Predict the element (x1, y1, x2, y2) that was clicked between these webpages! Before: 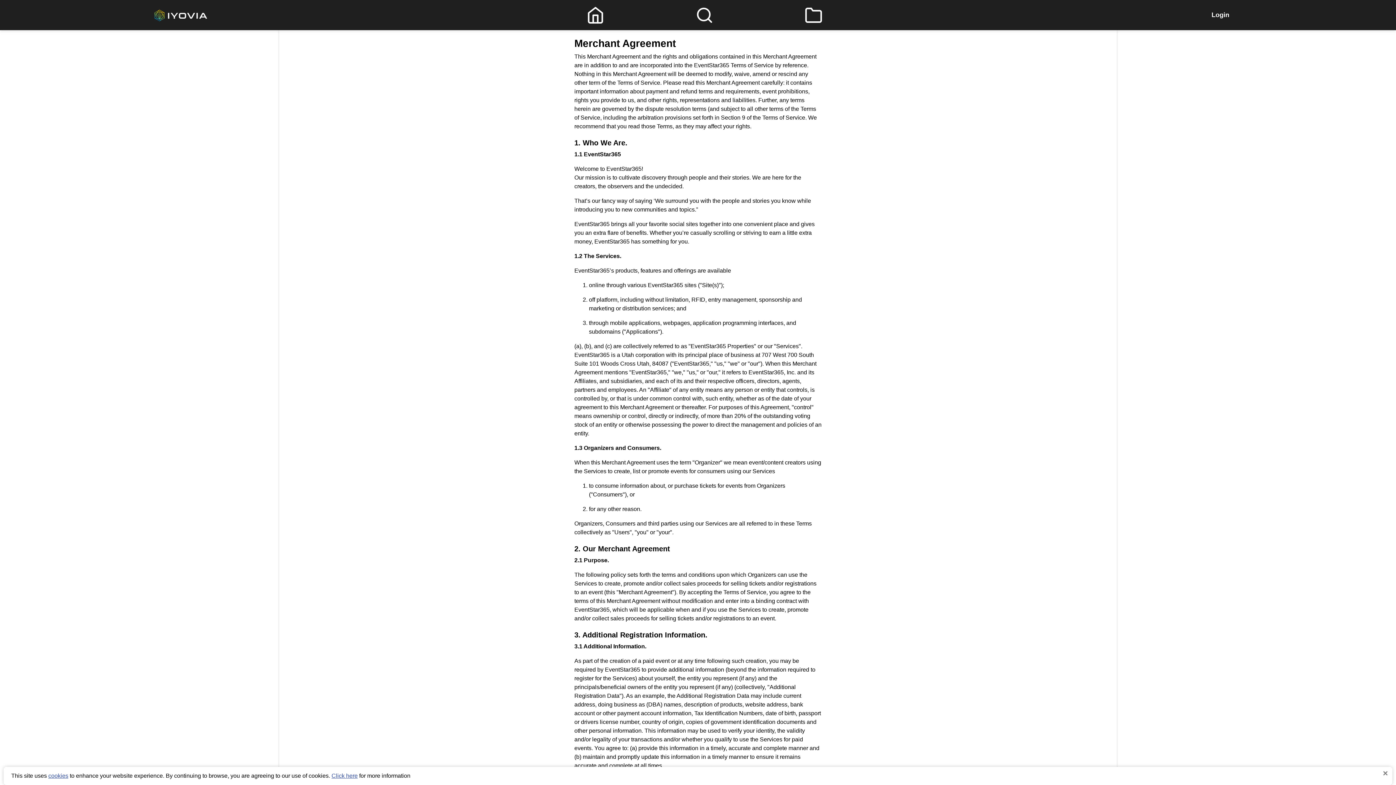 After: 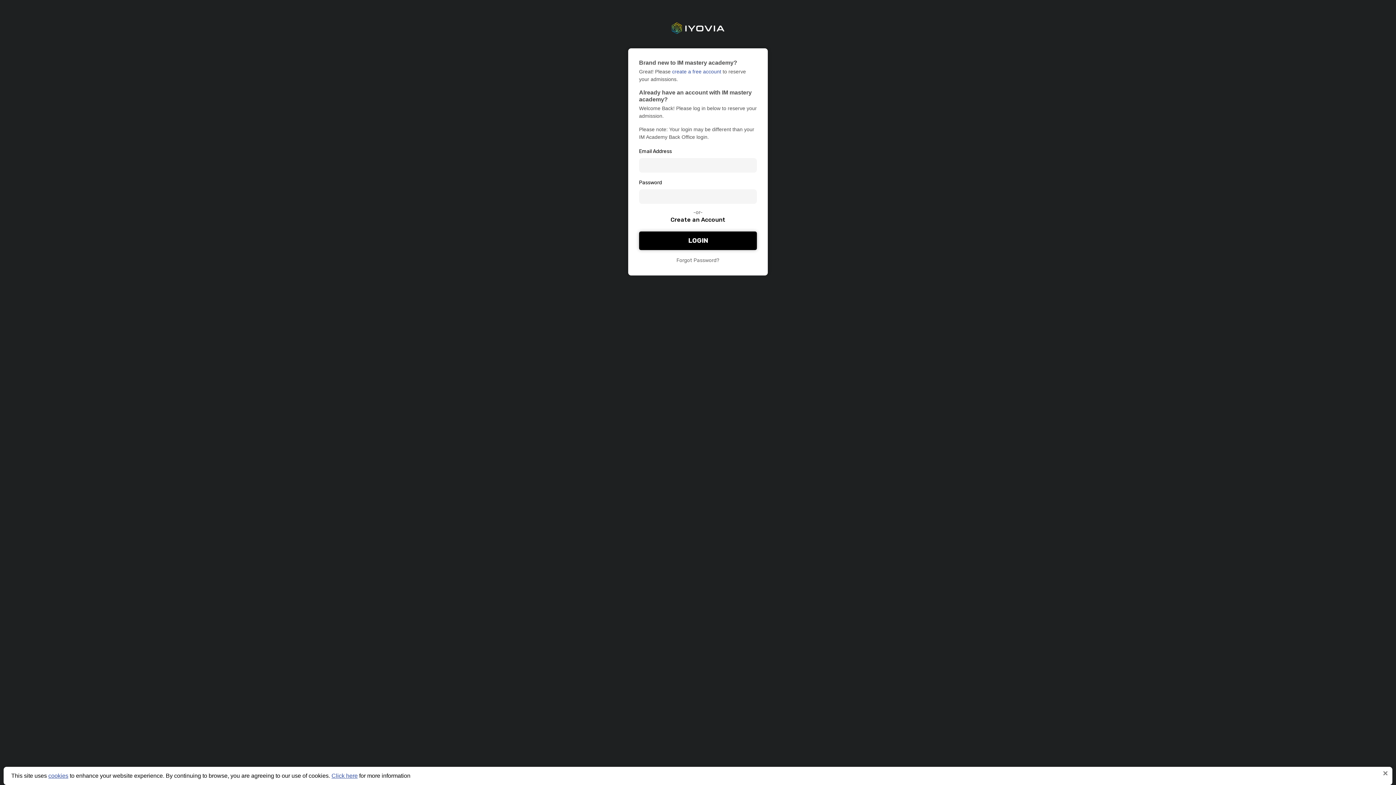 Action: label: Login bbox: (1204, 6, 1236, 23)